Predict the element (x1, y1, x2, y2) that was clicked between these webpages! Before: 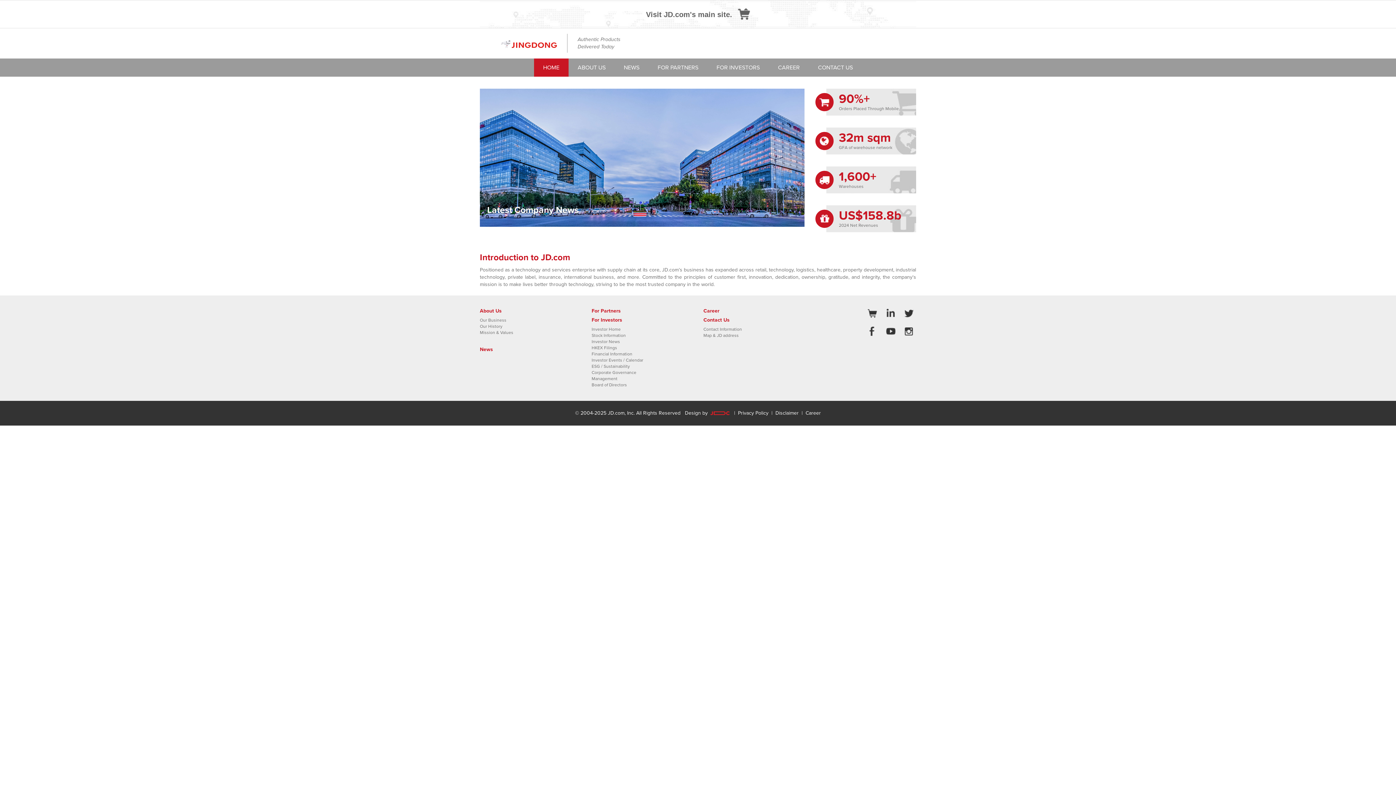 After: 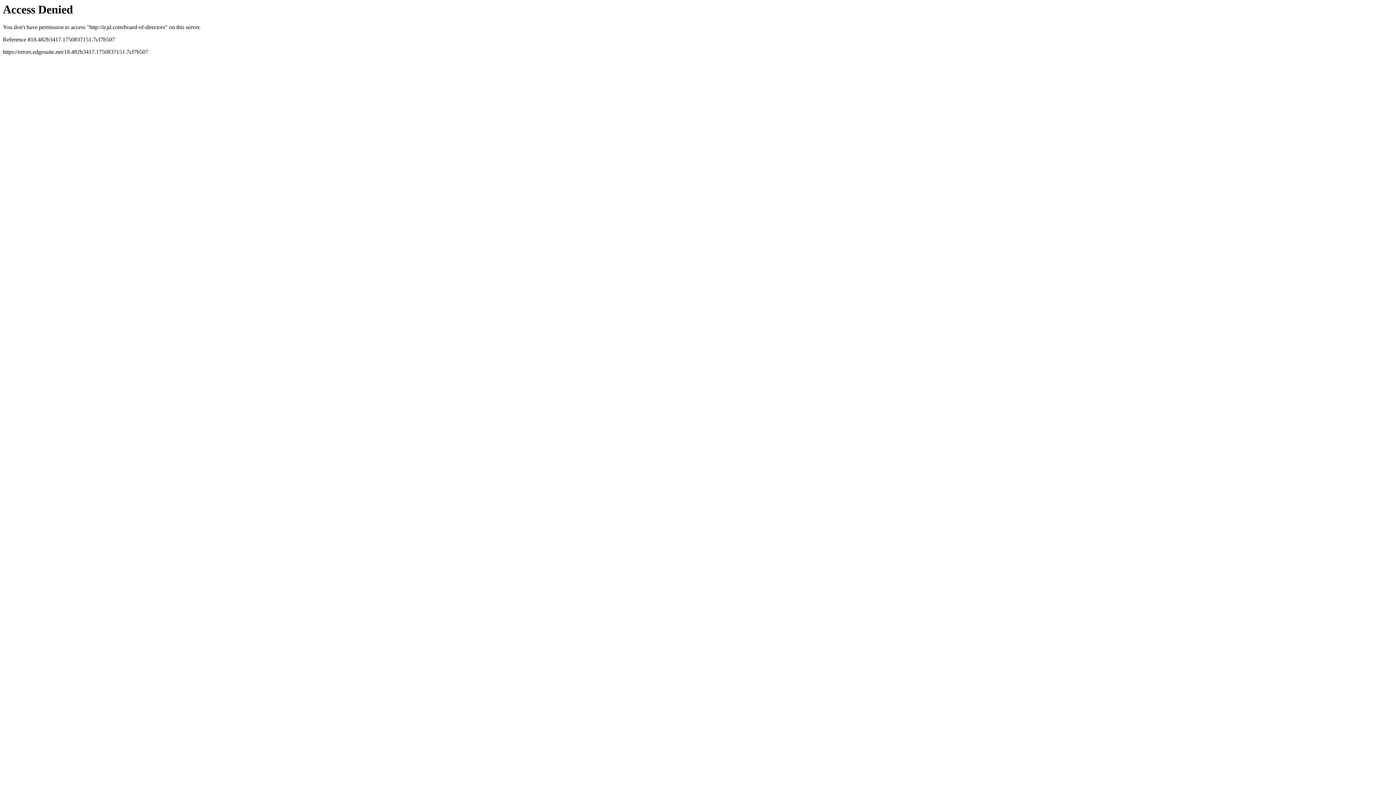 Action: bbox: (591, 382, 692, 388) label: Board of Directors